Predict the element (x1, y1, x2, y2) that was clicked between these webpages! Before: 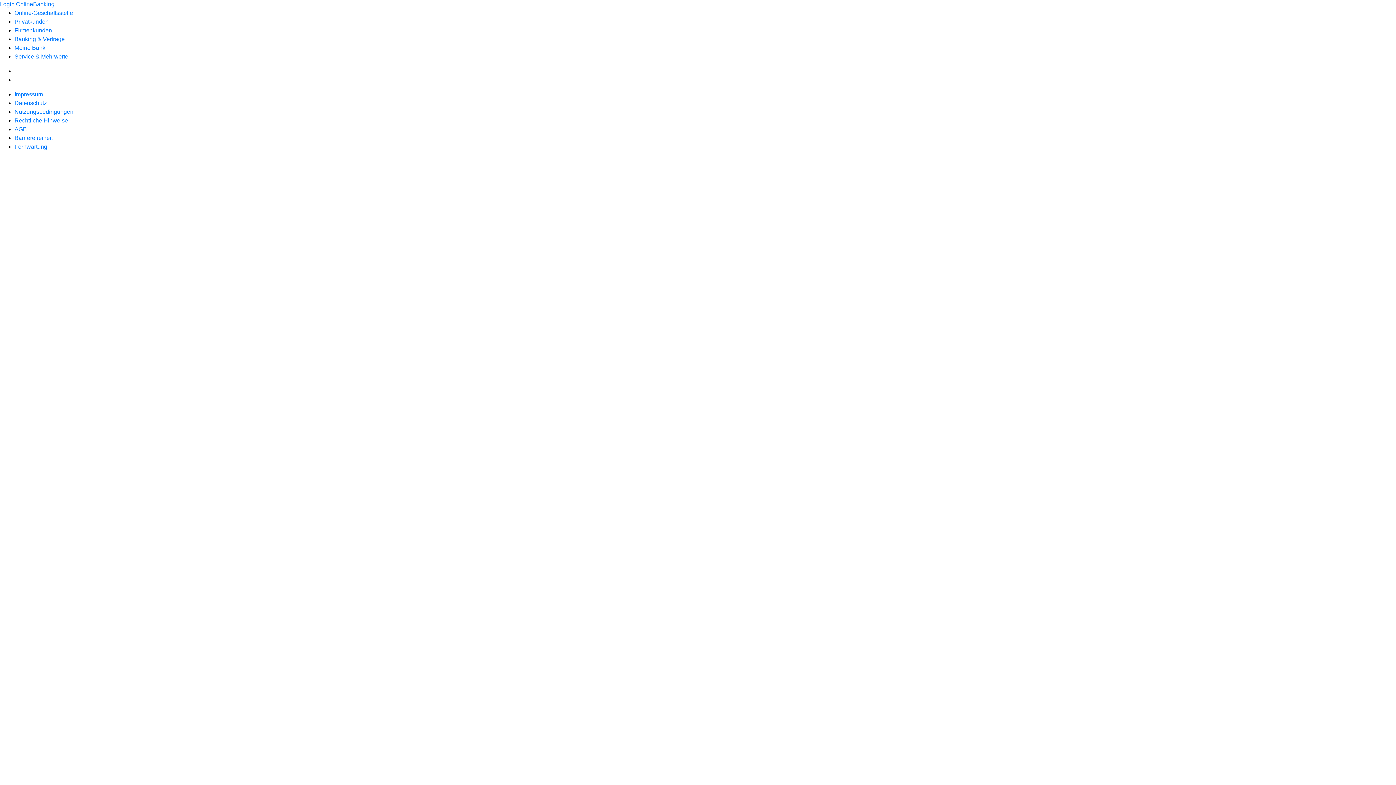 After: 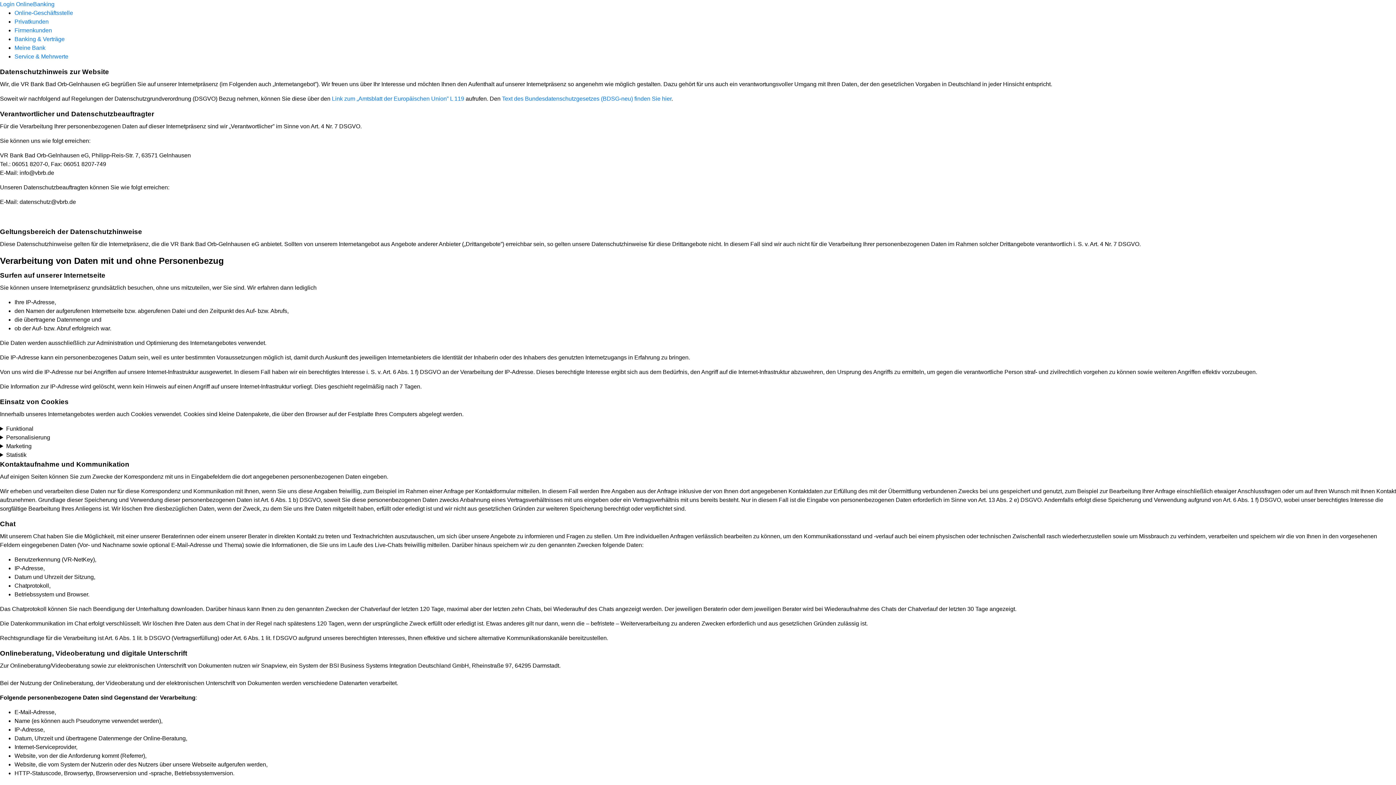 Action: label: Datenschutz bbox: (14, 100, 46, 106)